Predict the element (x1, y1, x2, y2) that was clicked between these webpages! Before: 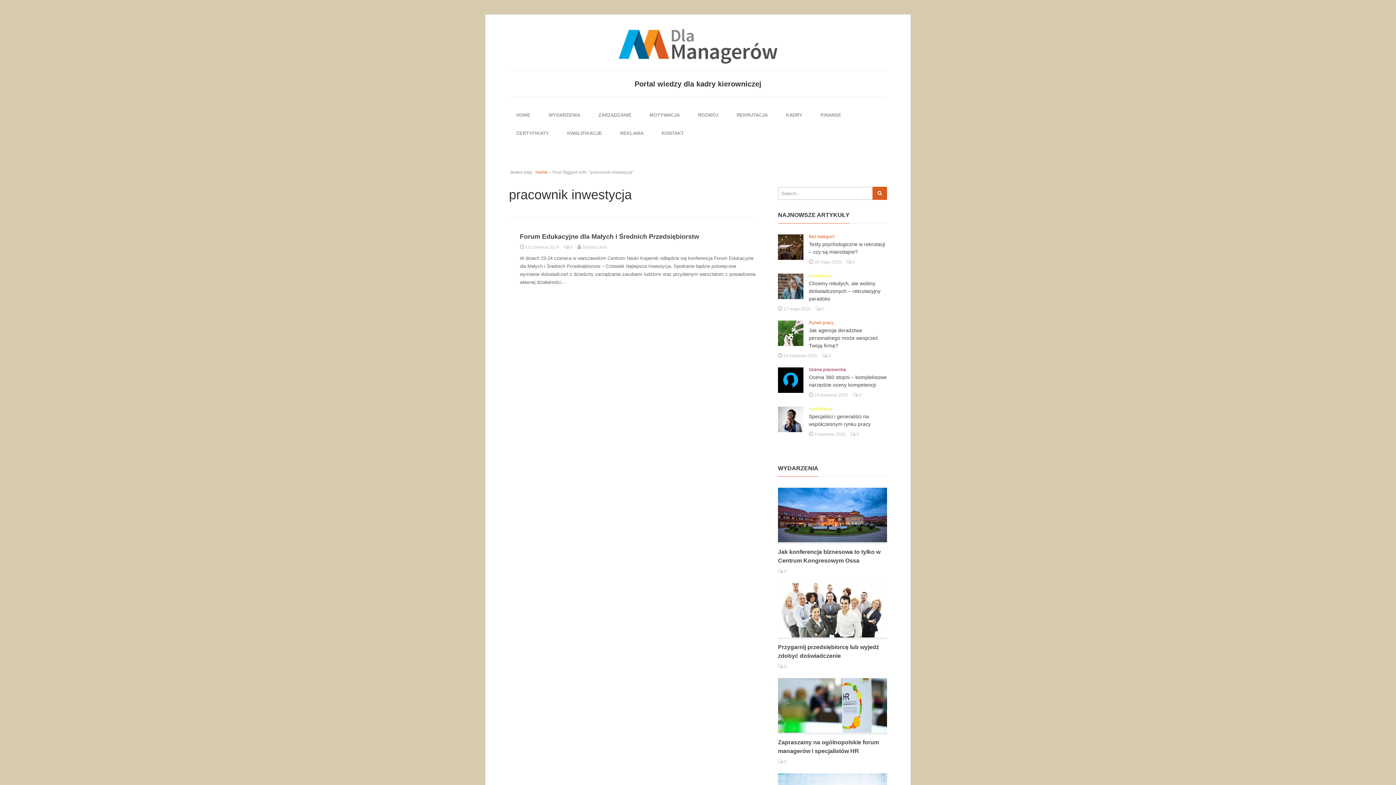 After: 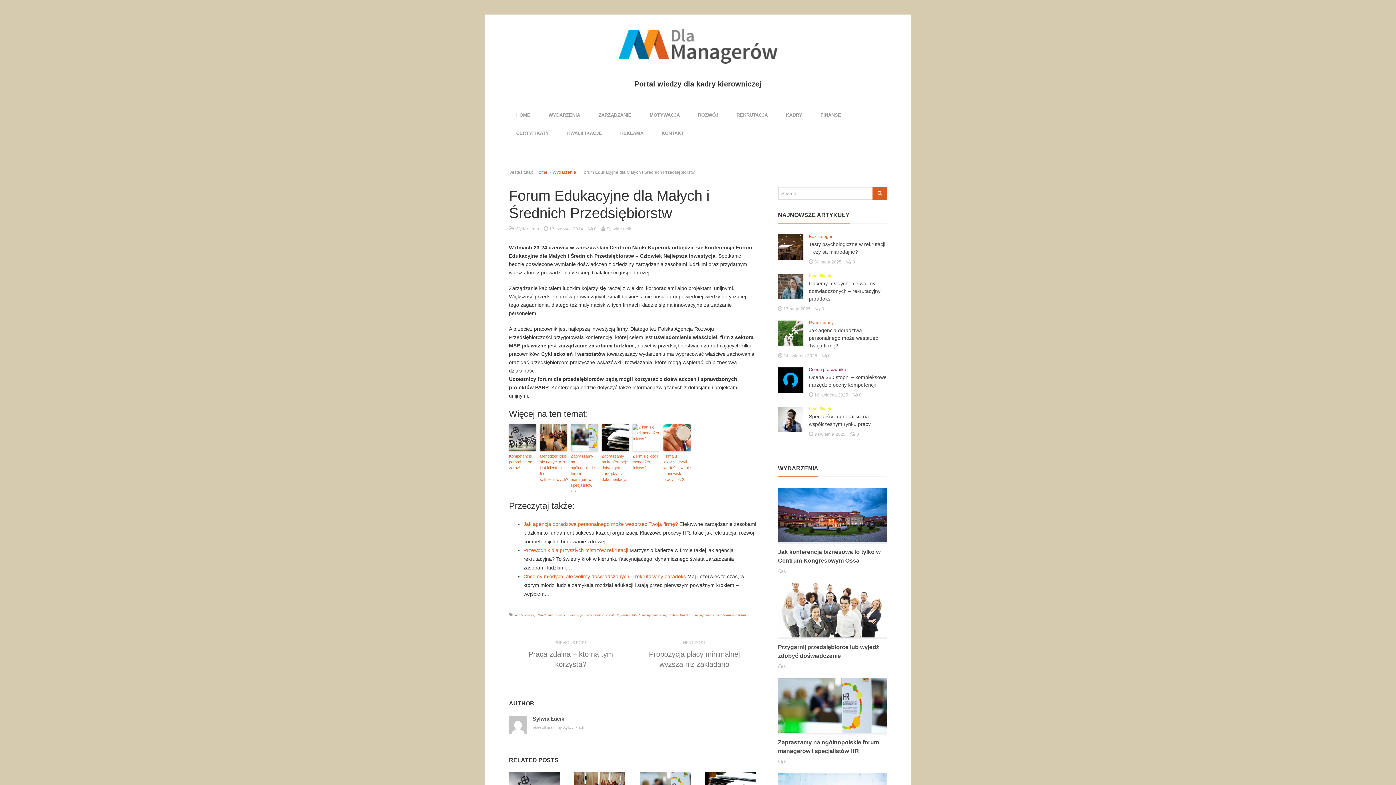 Action: bbox: (520, 244, 560, 249) label:  13 czerwca 2014 